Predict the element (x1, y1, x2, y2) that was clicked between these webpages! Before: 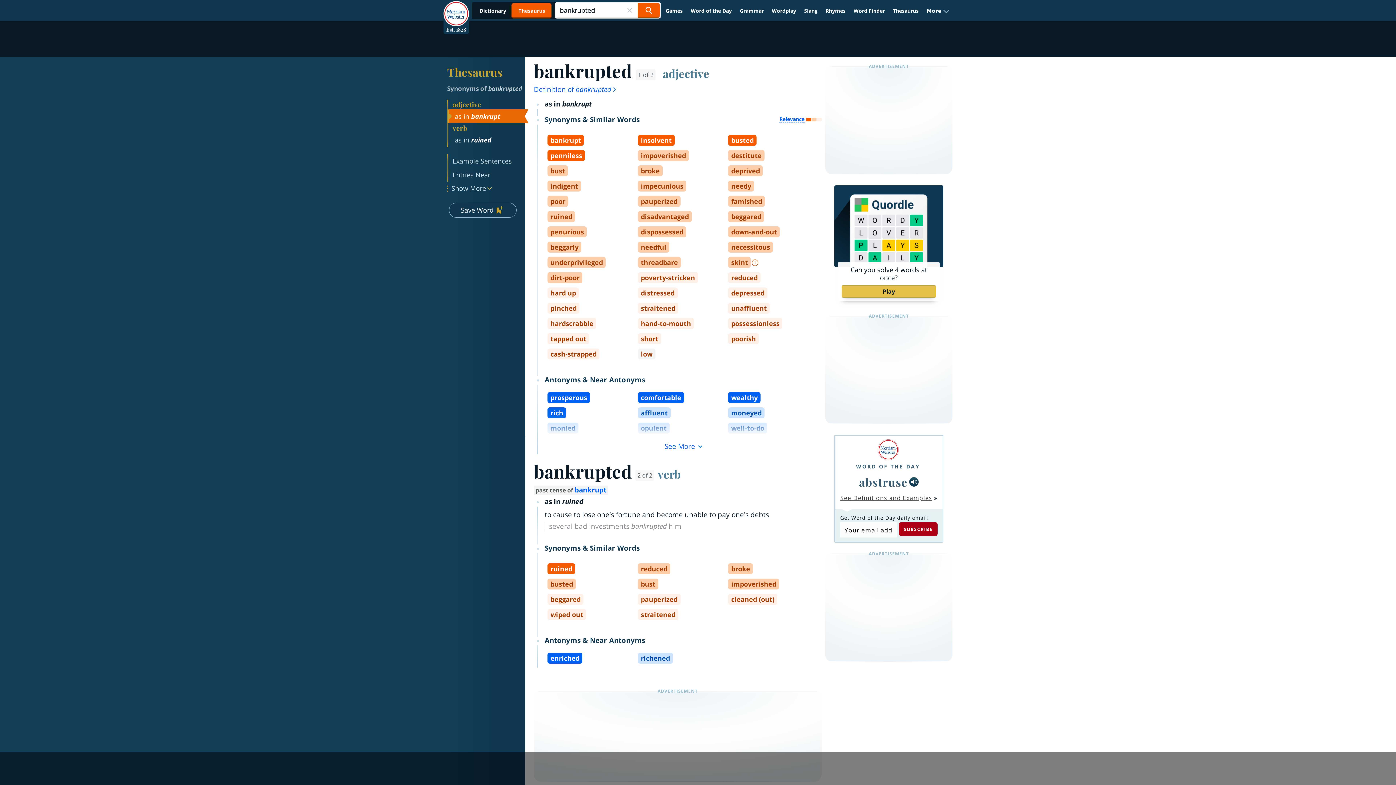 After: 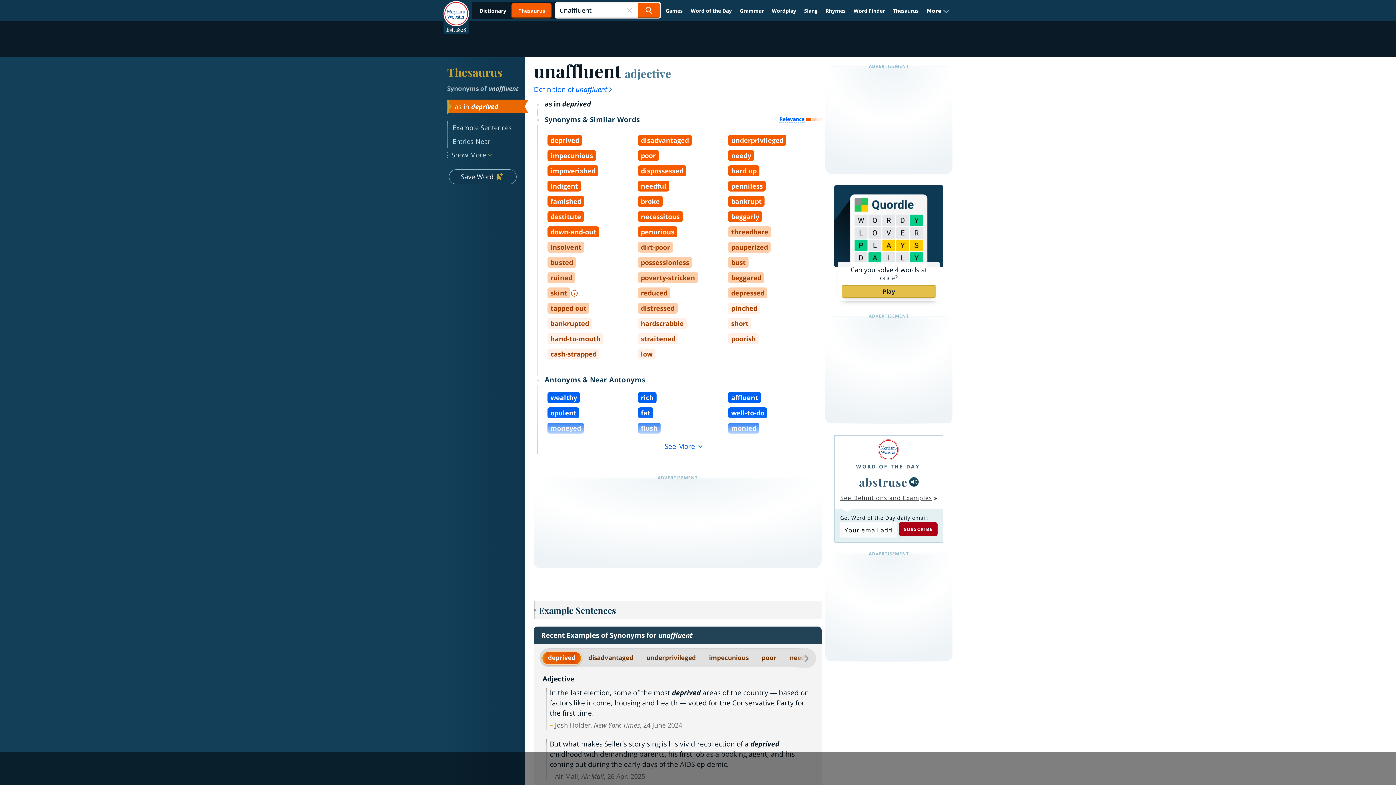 Action: label: unaffluent bbox: (728, 302, 769, 313)